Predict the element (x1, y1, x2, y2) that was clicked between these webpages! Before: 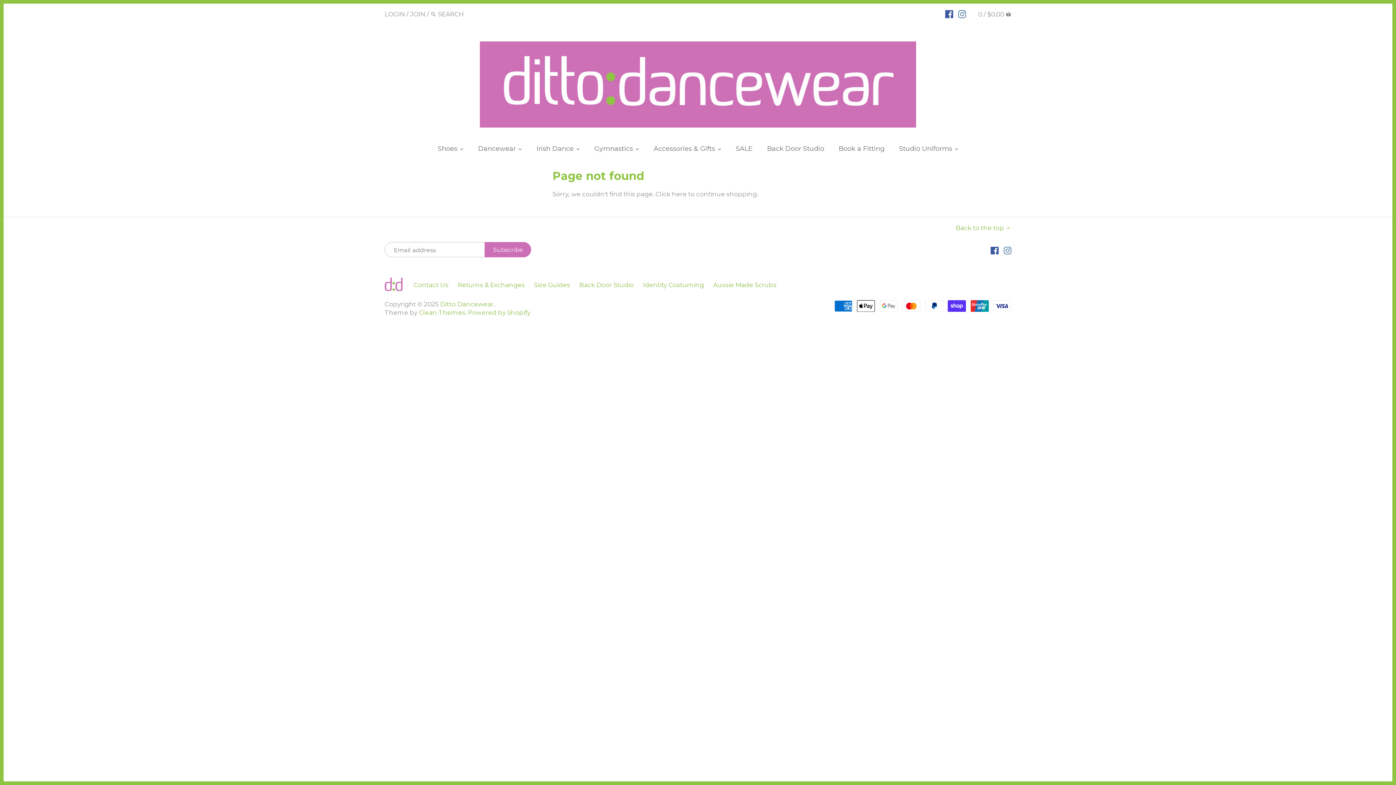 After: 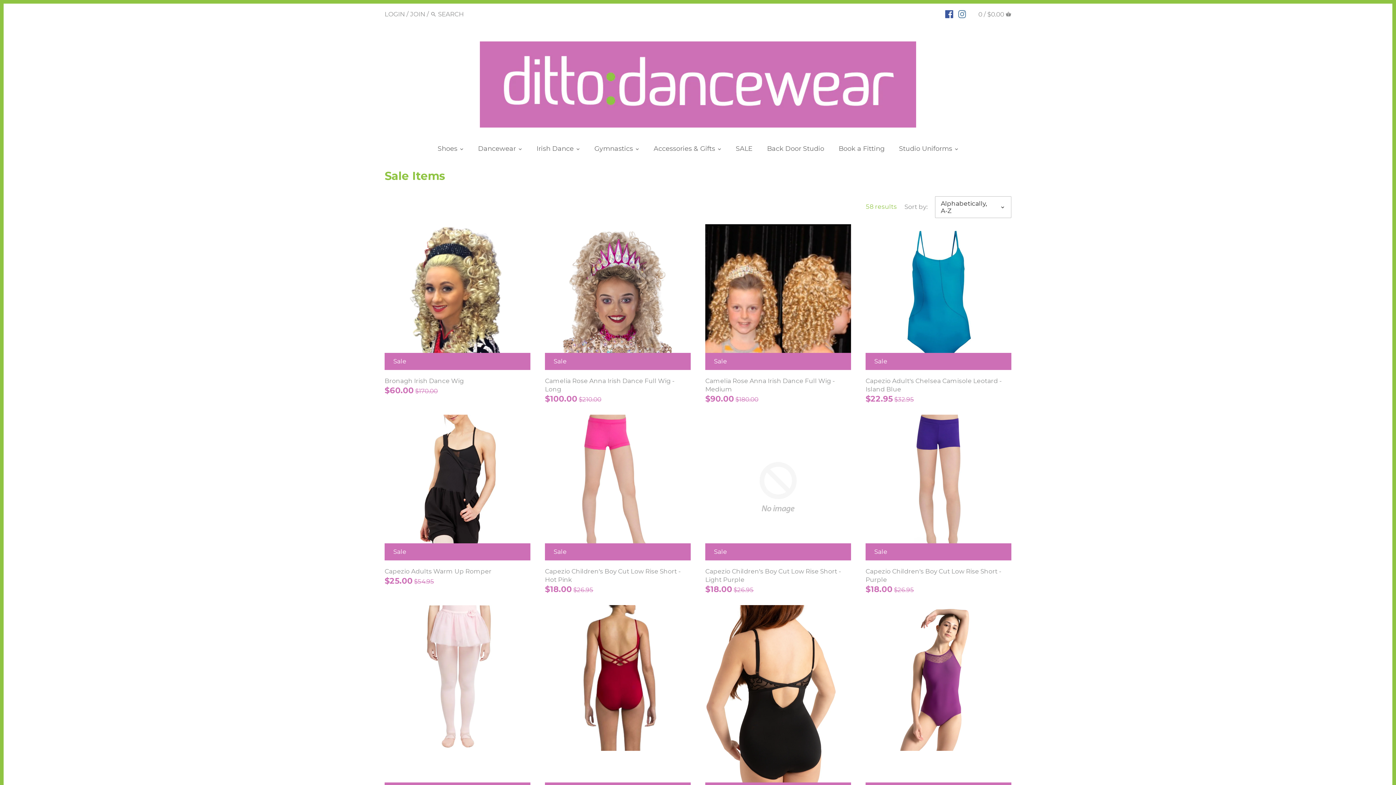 Action: label: SALE bbox: (729, 142, 759, 158)